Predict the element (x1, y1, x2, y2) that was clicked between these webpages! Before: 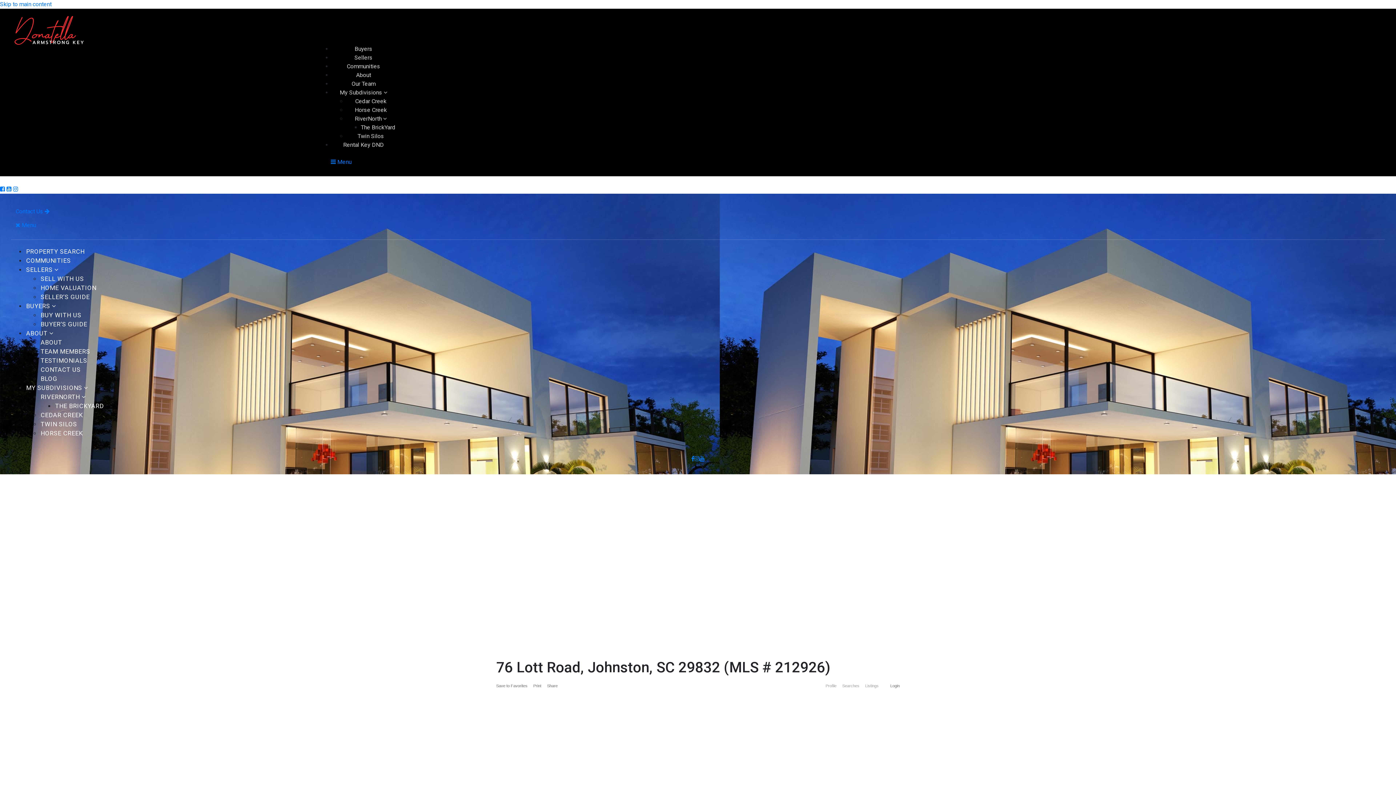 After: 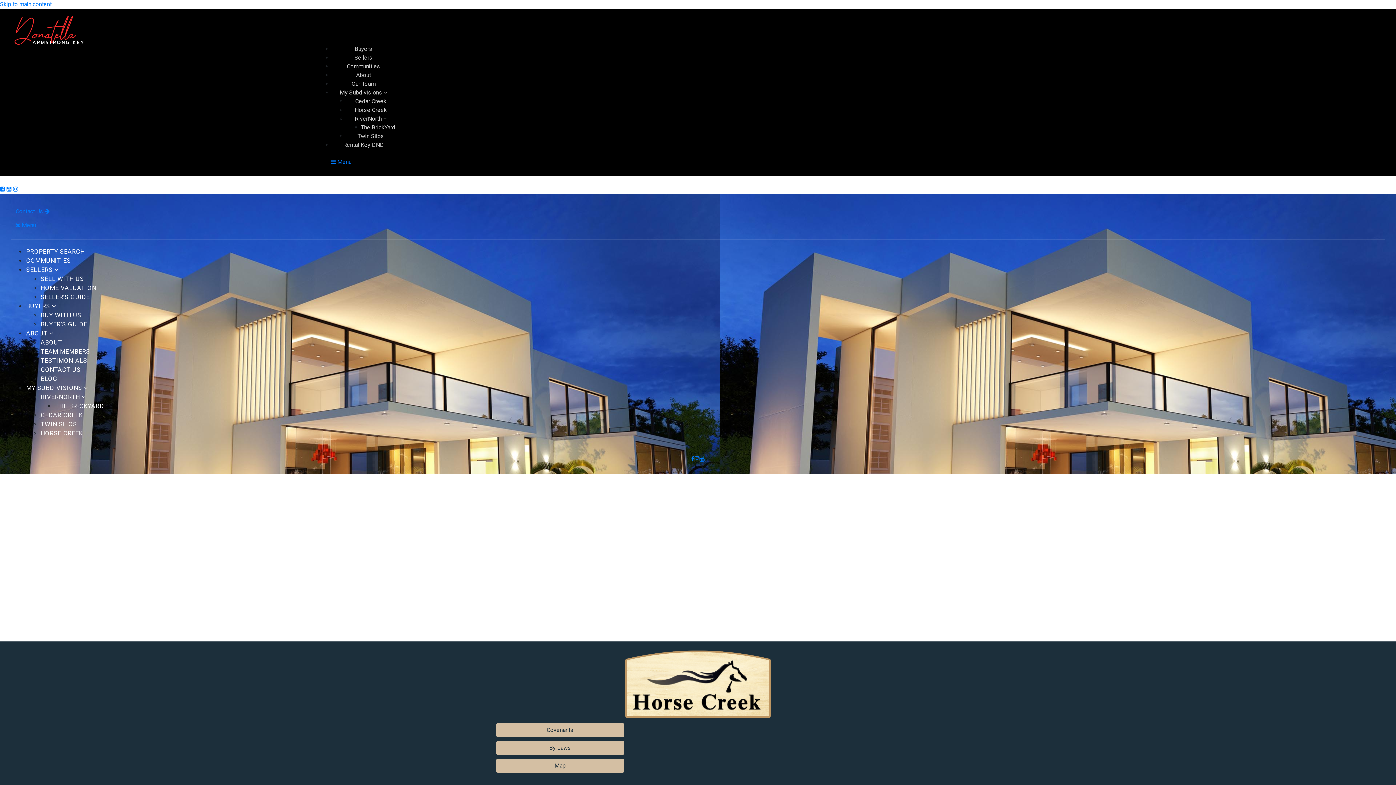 Action: bbox: (40, 429, 83, 437) label: HORSE CREEK